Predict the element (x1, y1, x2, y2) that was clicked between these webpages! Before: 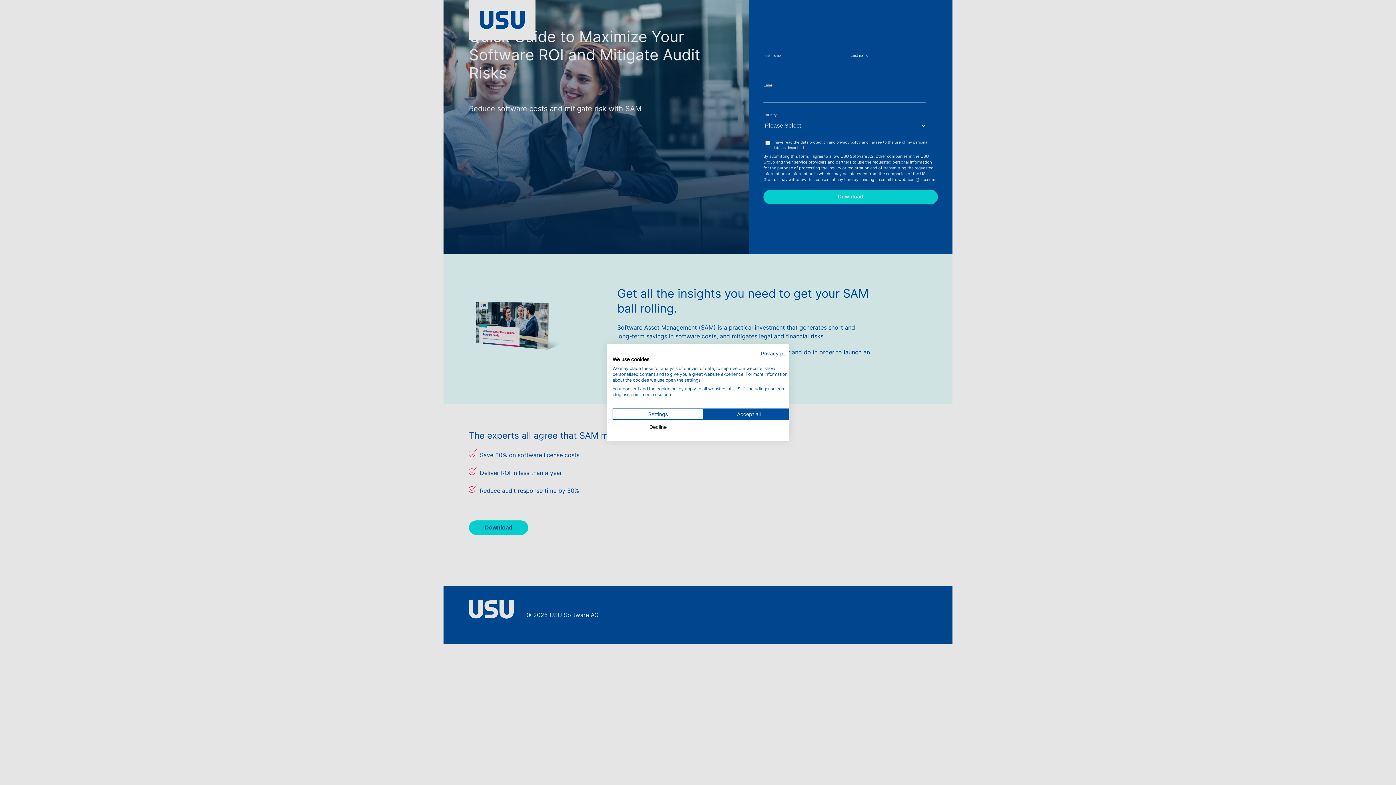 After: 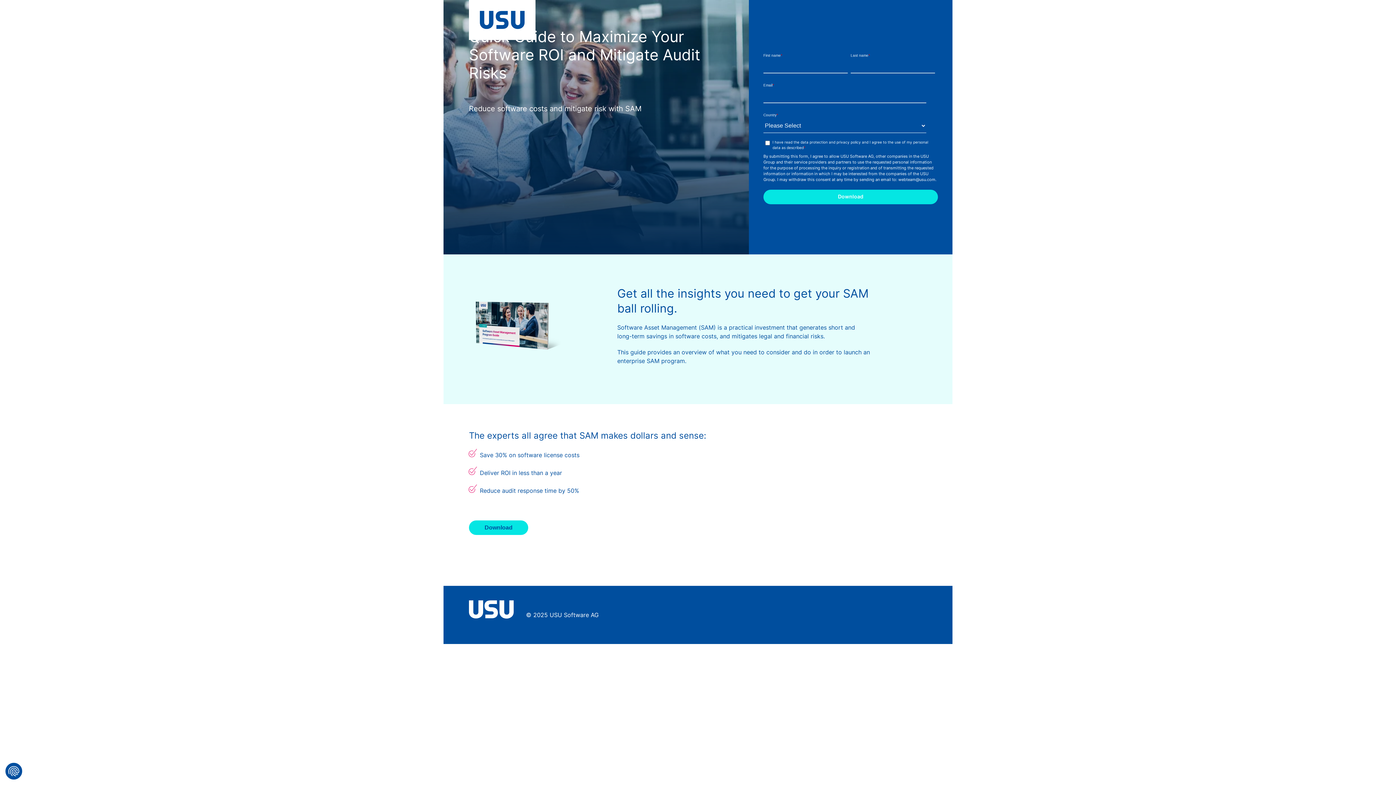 Action: label: Accept all cookies bbox: (703, 408, 794, 420)